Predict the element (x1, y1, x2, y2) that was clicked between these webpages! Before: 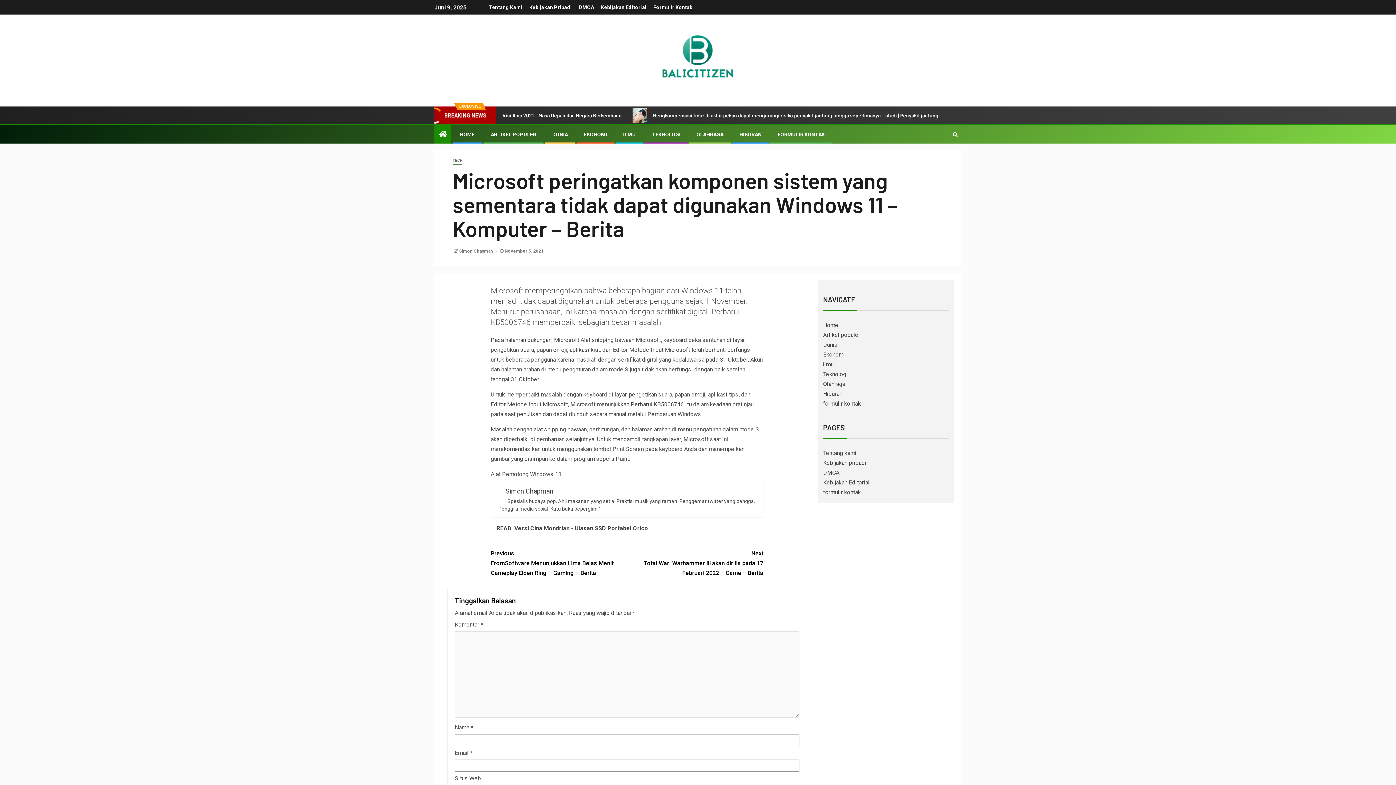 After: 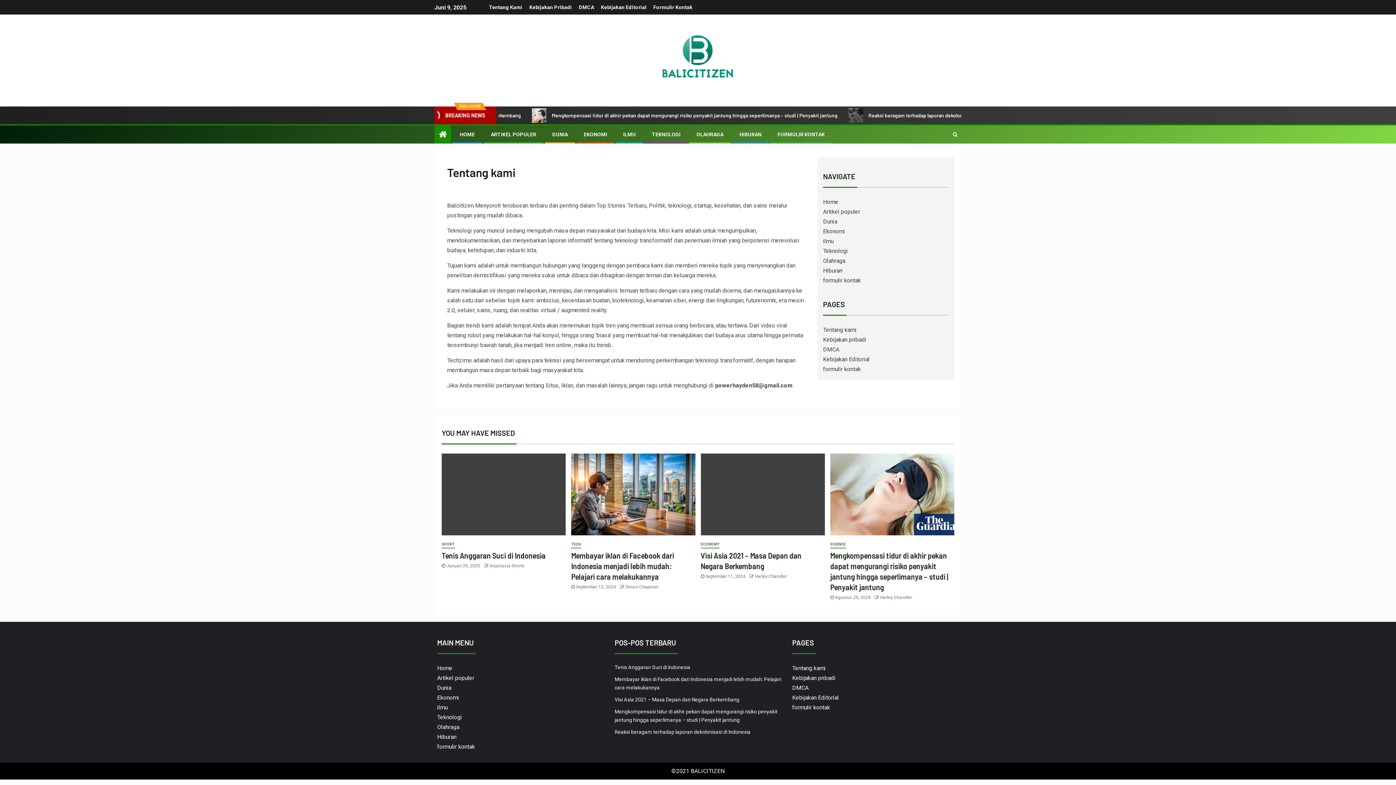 Action: label: Tentang kami bbox: (823, 449, 856, 456)